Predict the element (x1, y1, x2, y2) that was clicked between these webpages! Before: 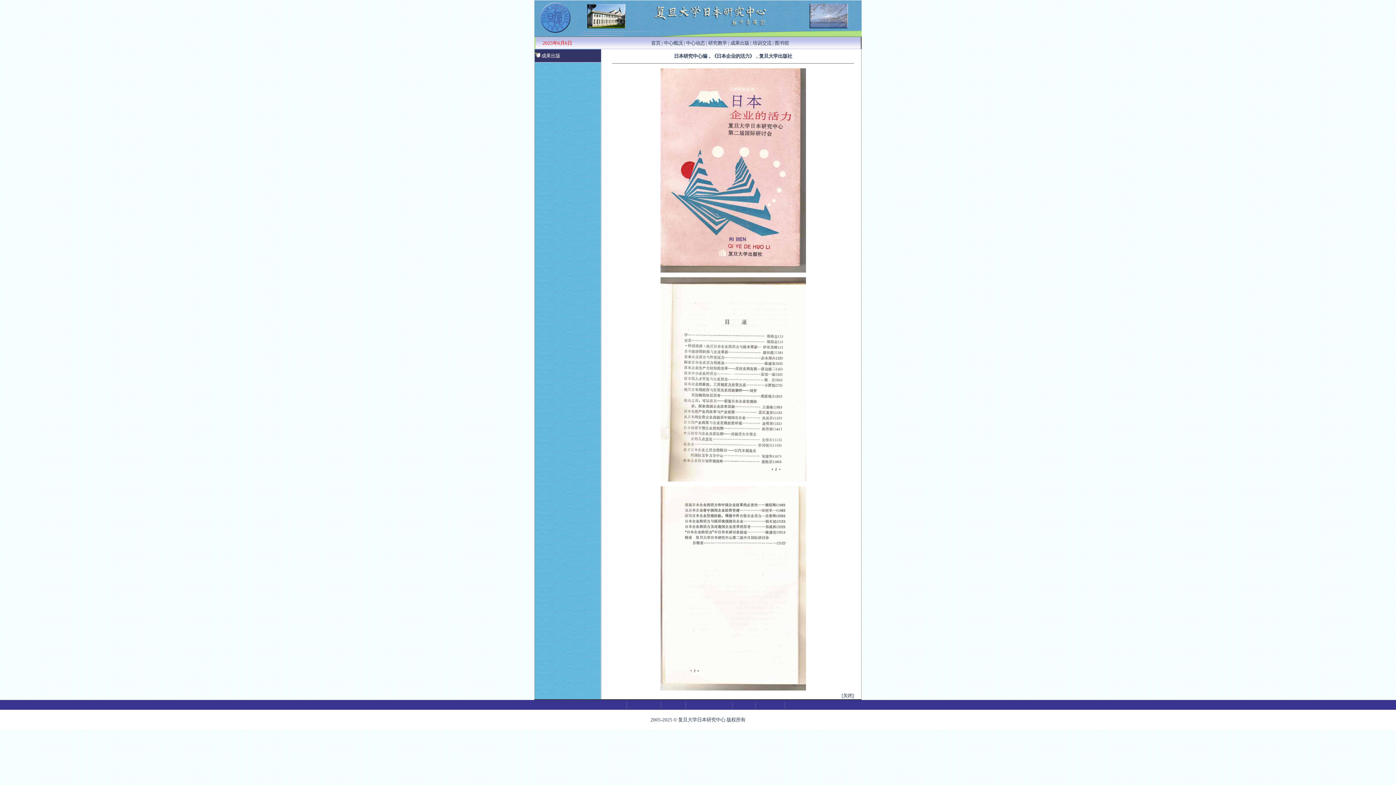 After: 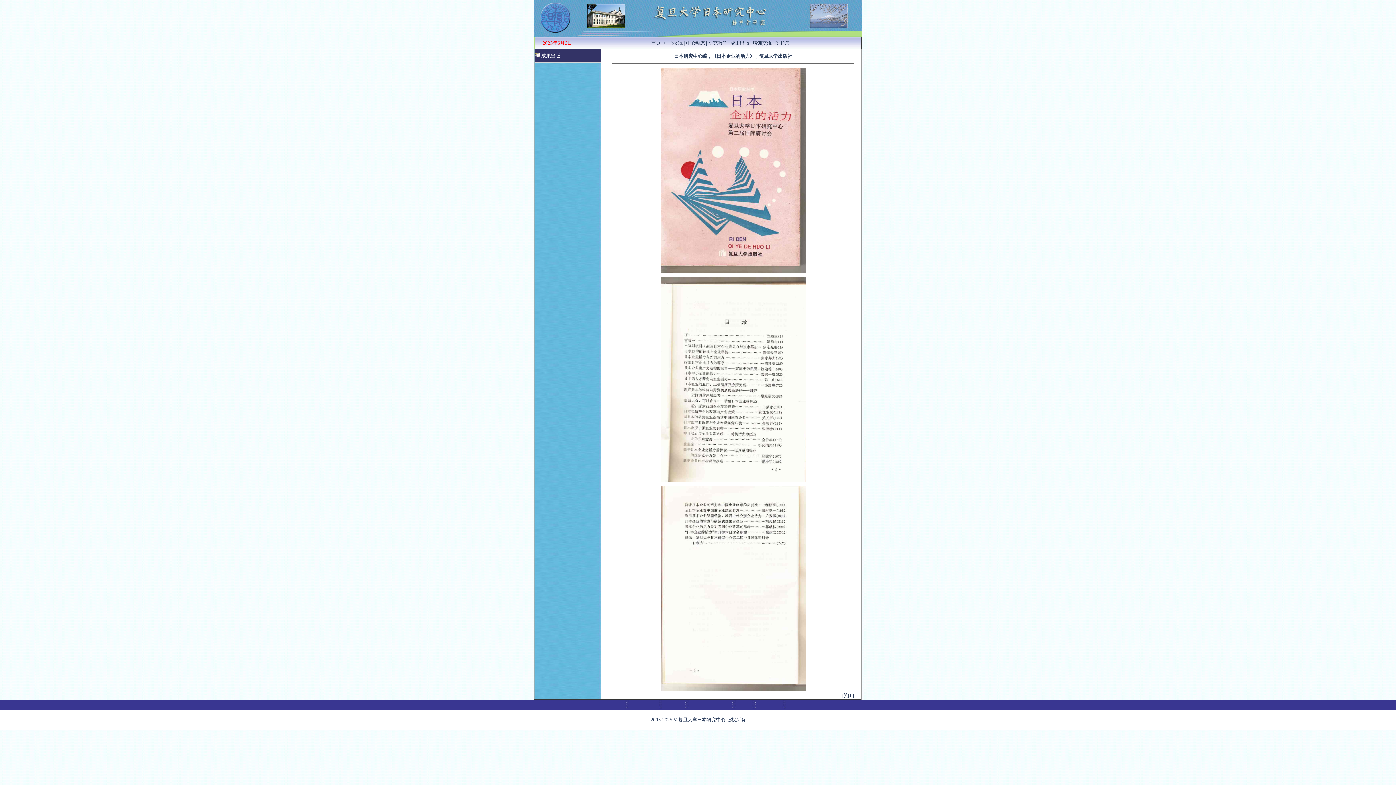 Action: label: 
 bbox: (660, 268, 806, 273)